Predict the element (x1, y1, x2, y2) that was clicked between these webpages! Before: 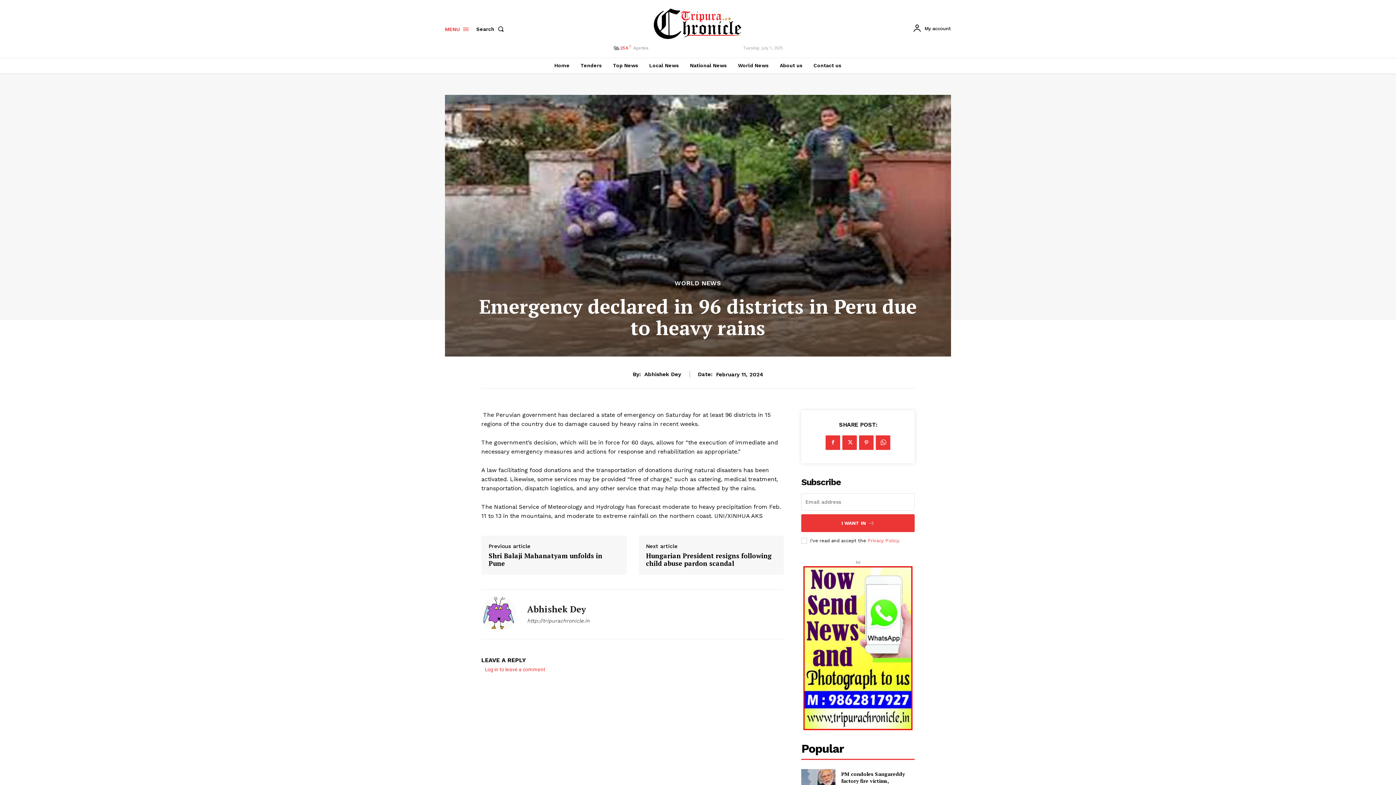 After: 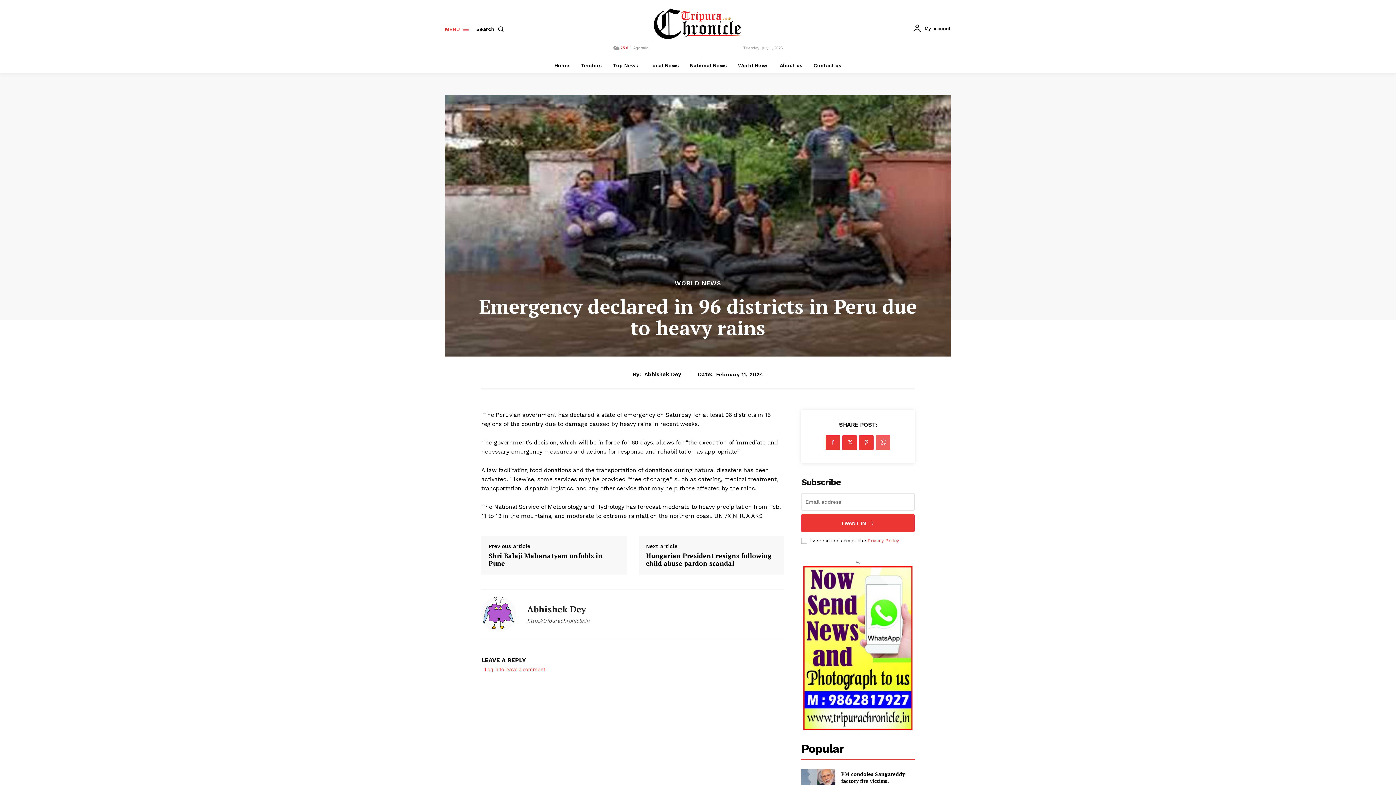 Action: bbox: (876, 435, 890, 450)